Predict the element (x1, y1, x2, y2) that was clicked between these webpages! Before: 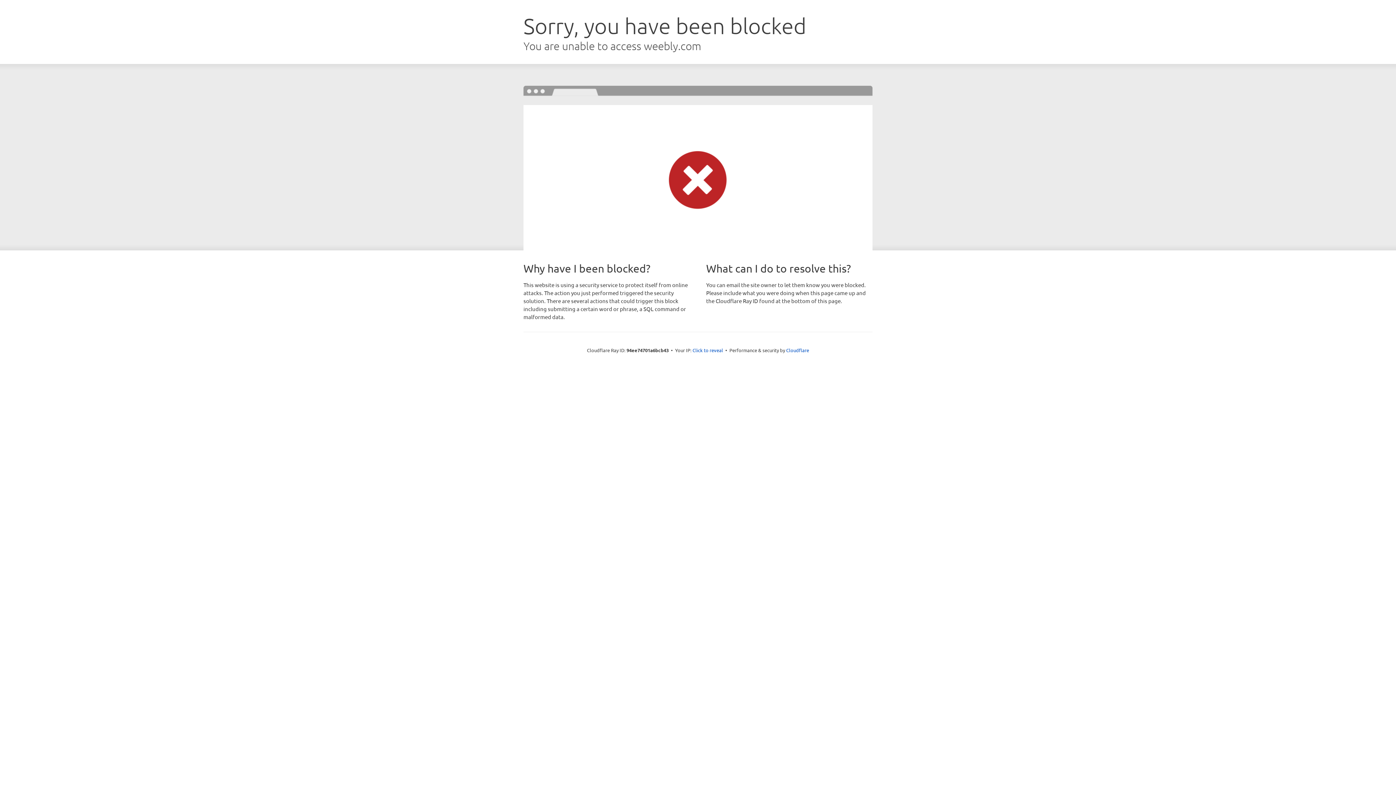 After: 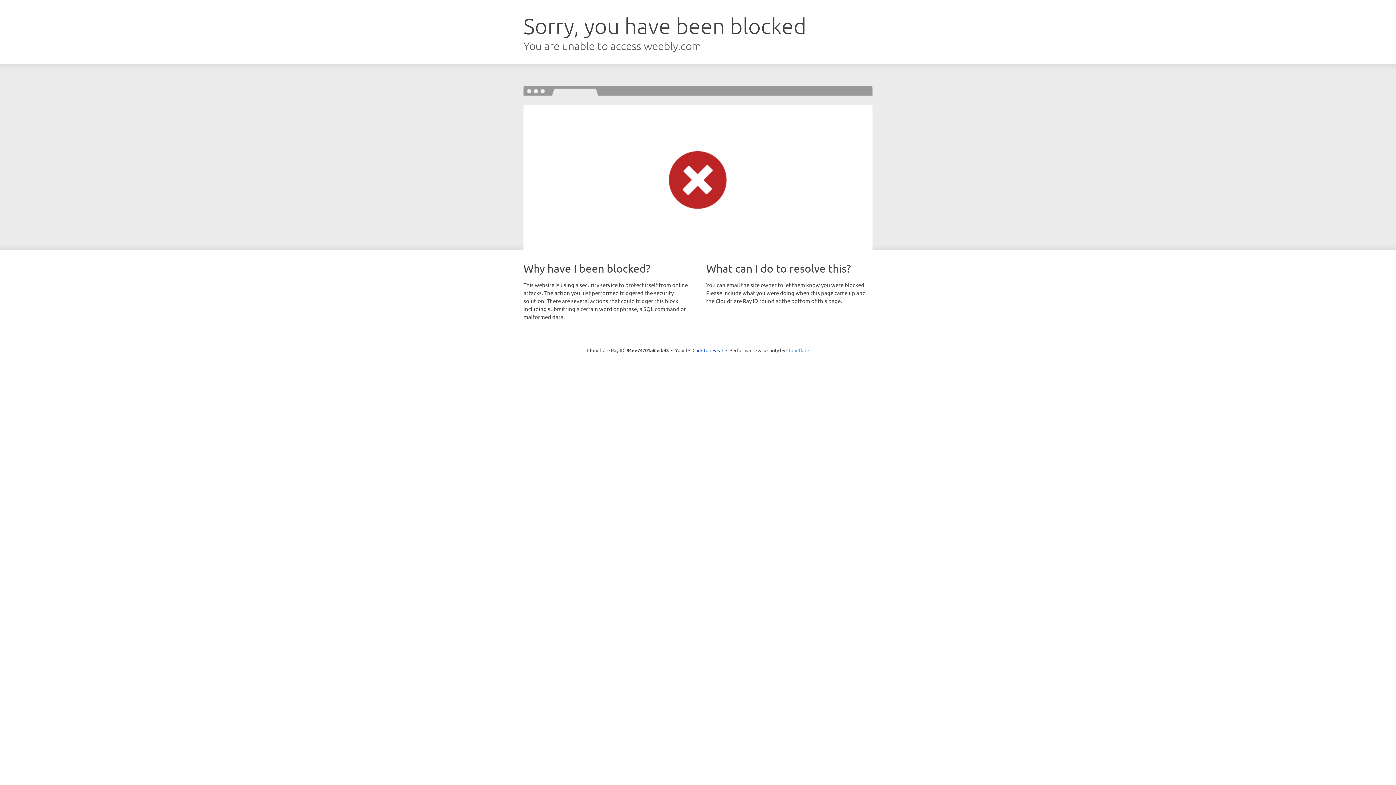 Action: bbox: (786, 347, 809, 353) label: Cloudflare